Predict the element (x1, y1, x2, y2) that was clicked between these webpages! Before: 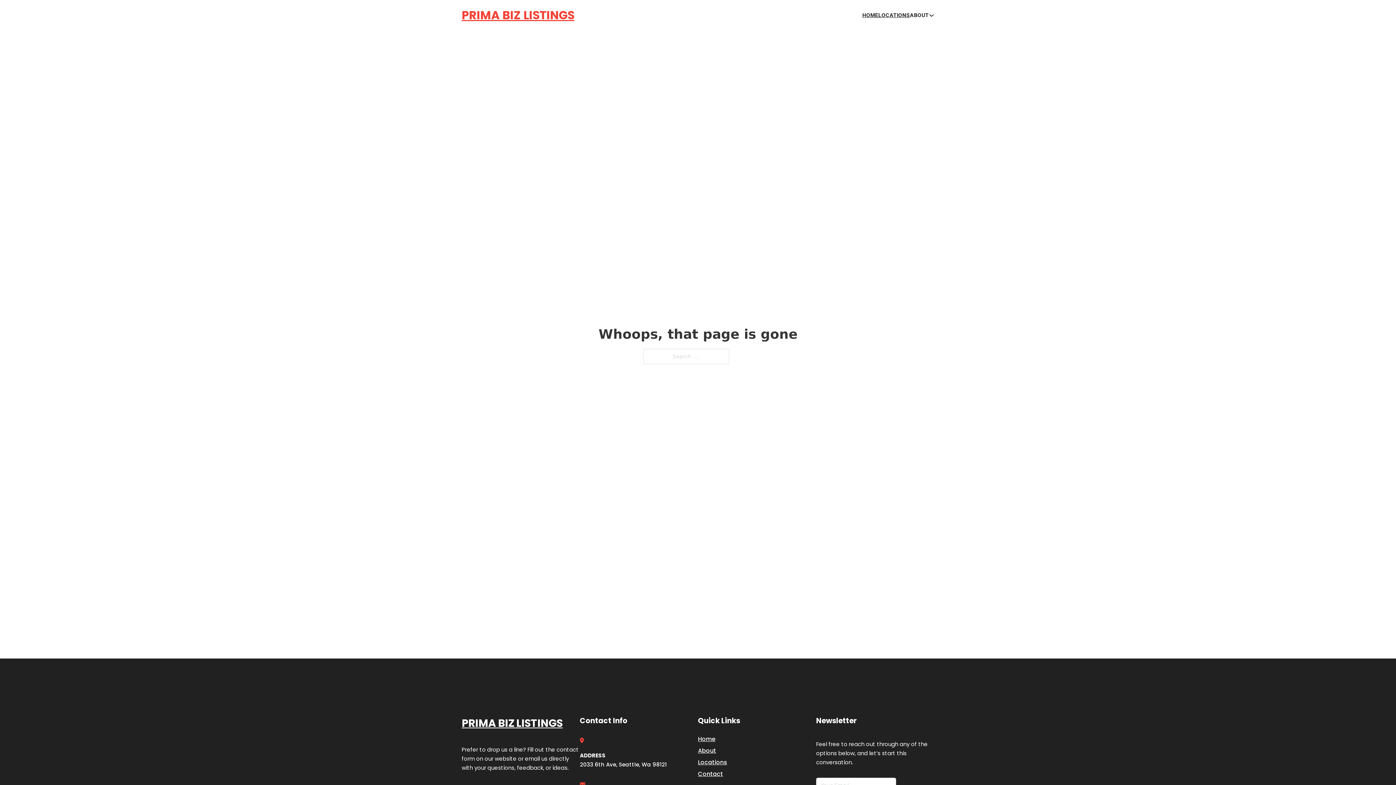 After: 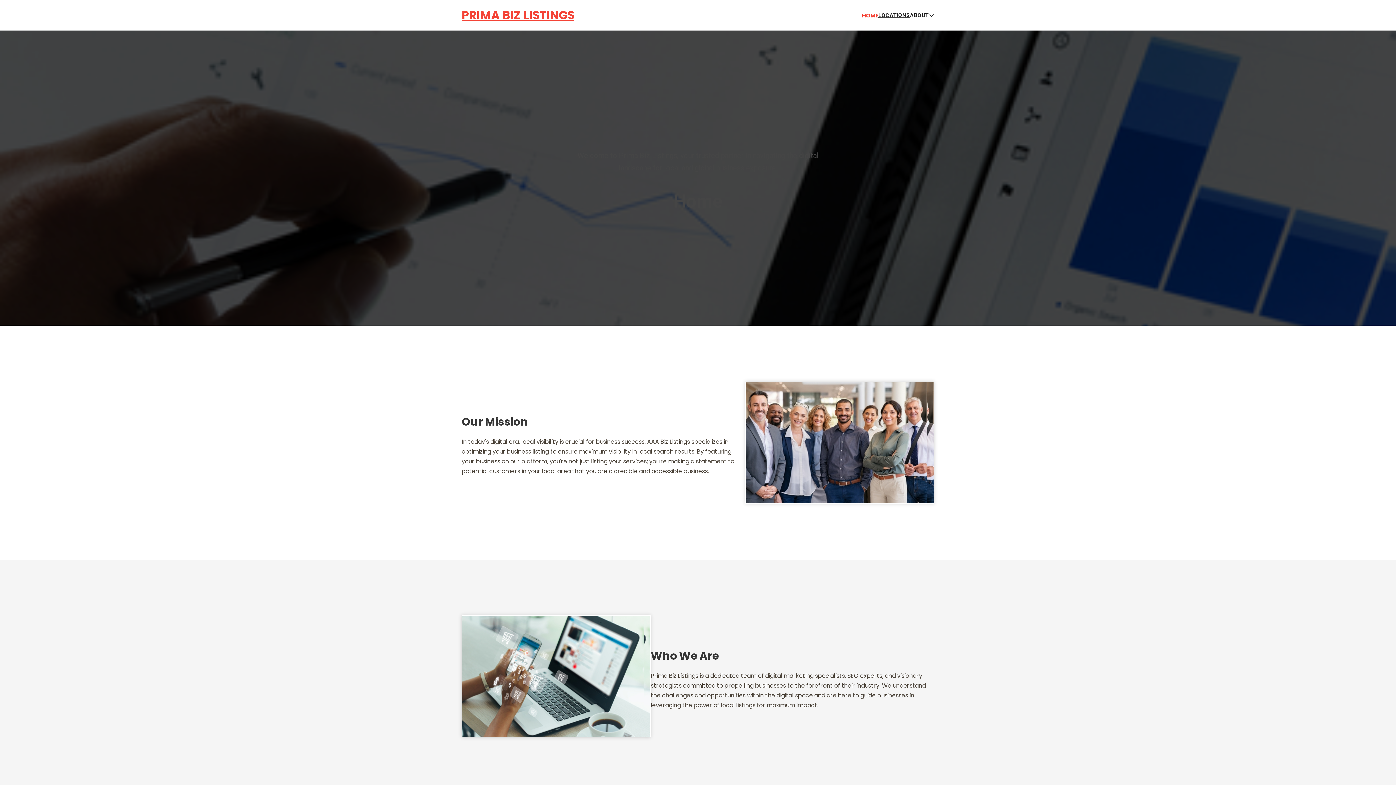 Action: label: HOME bbox: (862, 10, 878, 19)